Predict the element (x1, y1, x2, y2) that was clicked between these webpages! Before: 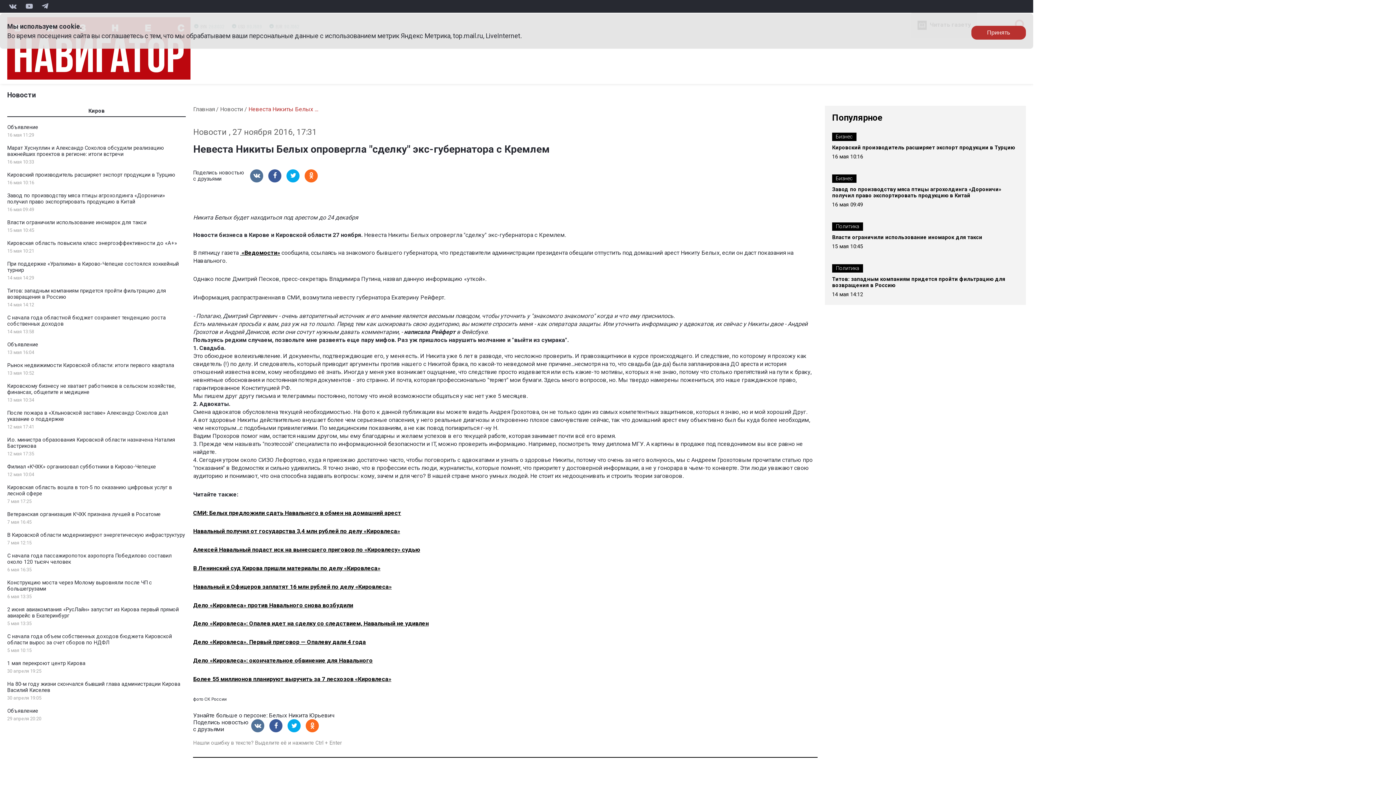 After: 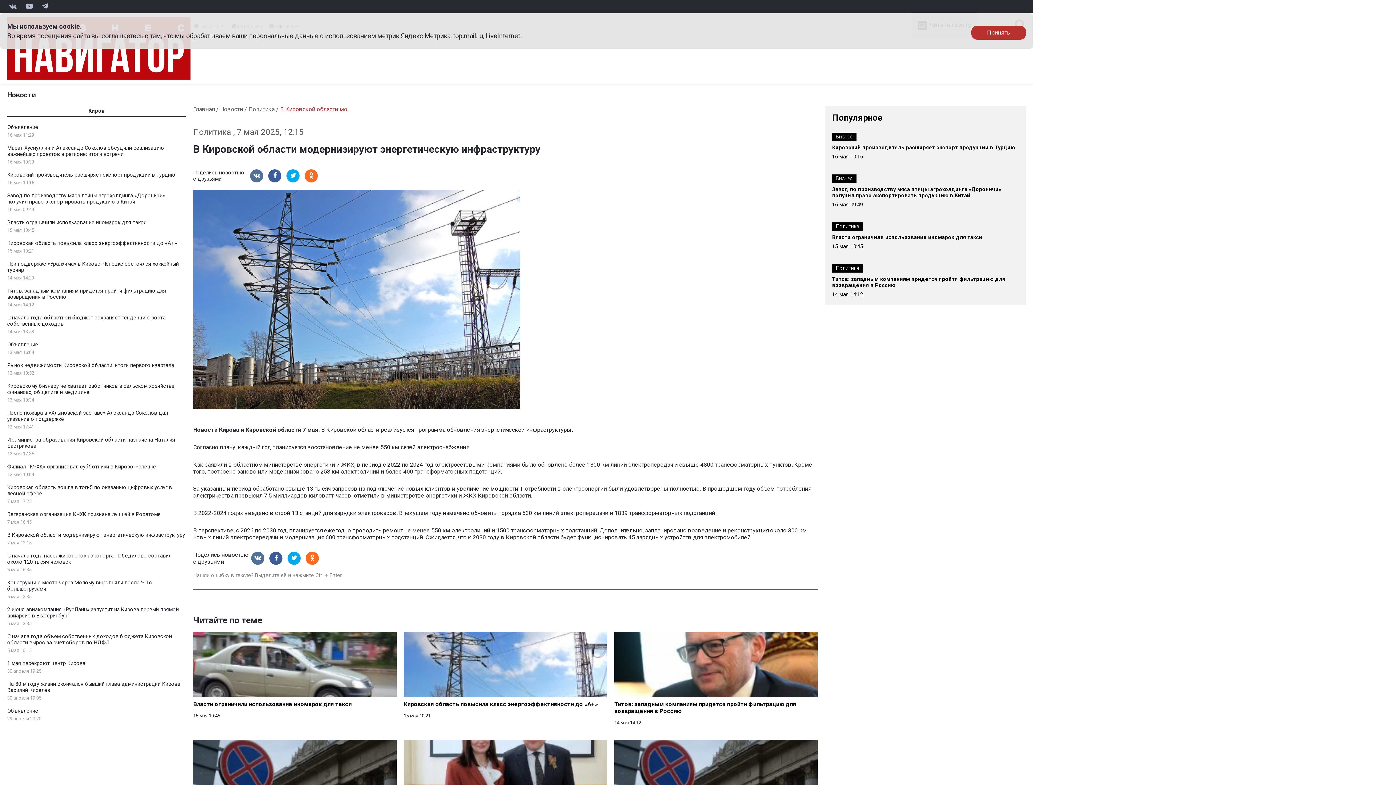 Action: label: В Кировской области модернизируют энергетическую инфраструктуру bbox: (7, 532, 185, 538)